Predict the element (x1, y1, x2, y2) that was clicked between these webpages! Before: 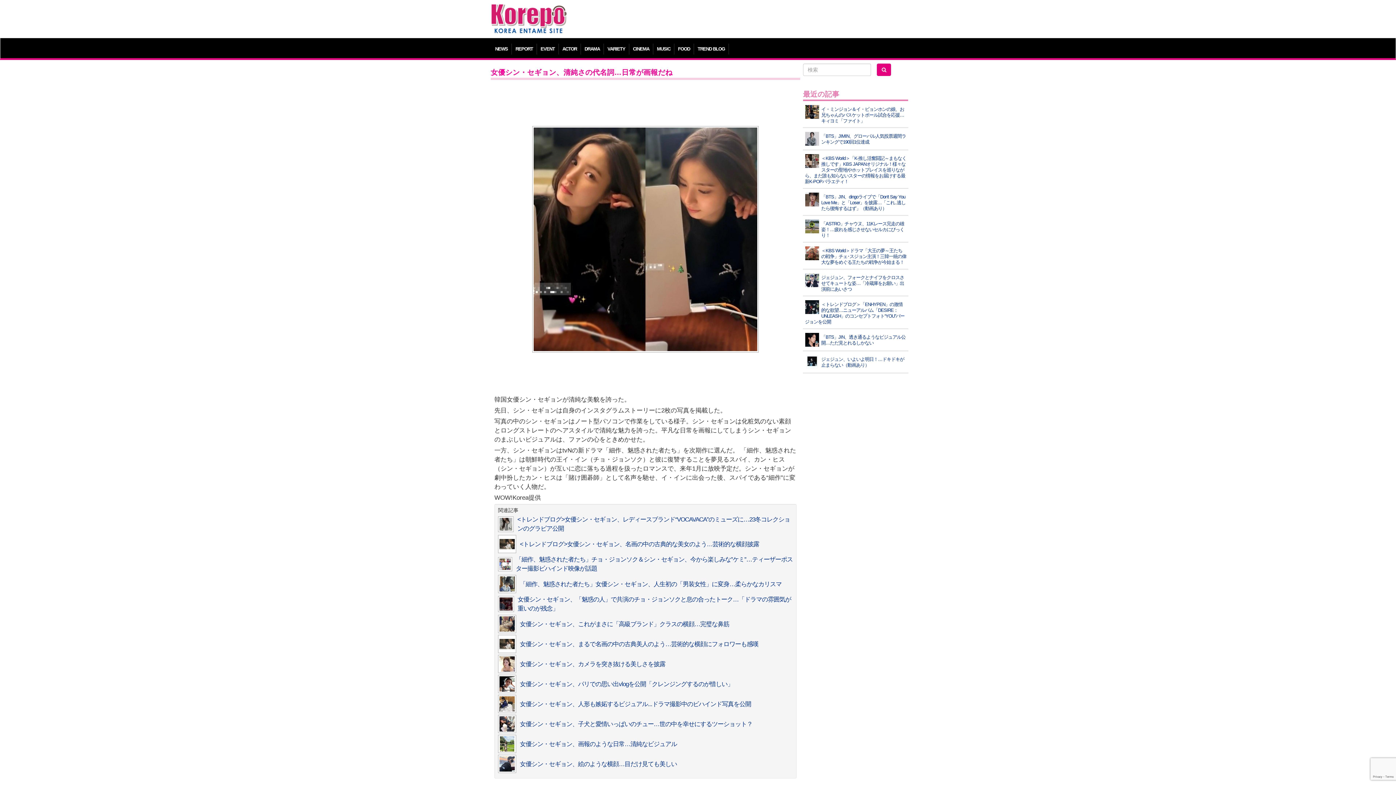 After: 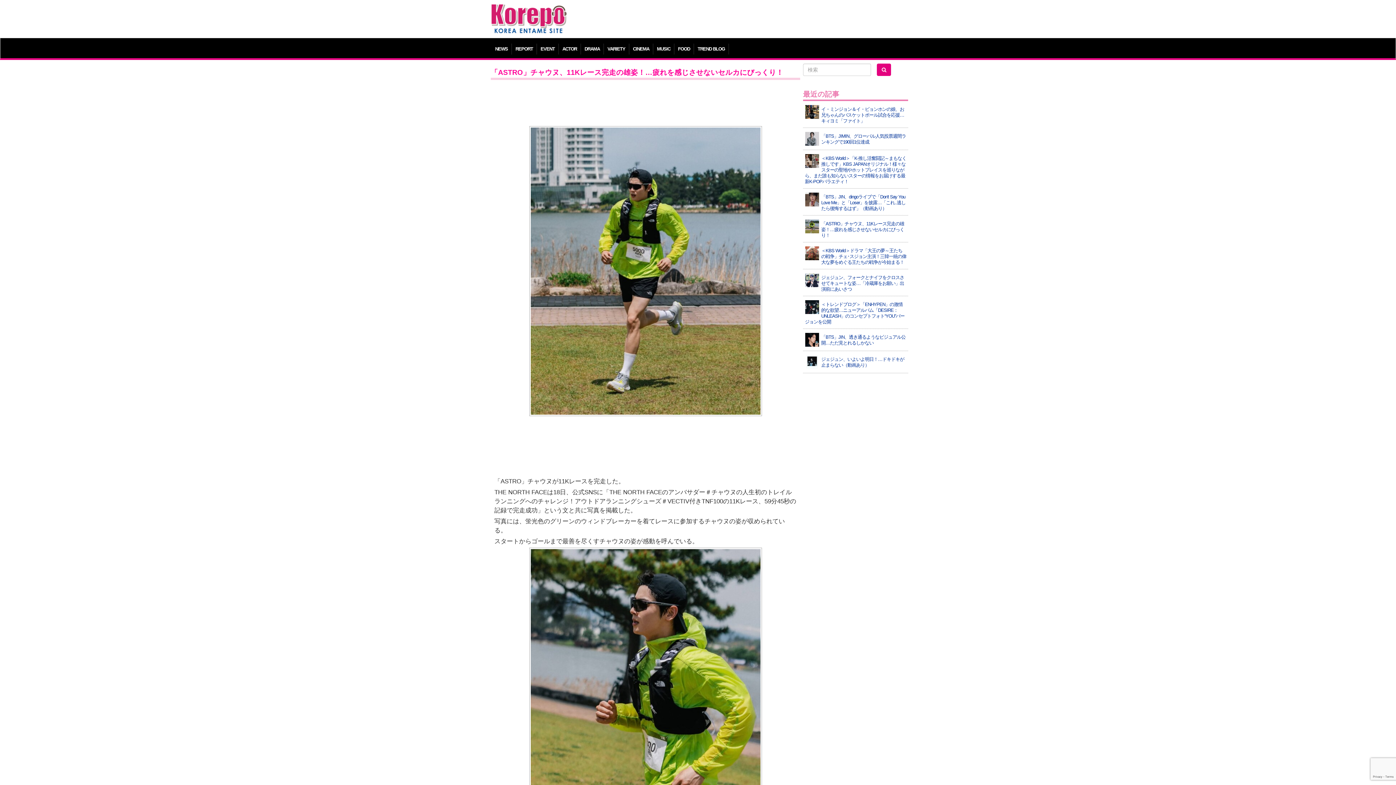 Action: label: 「ASTRO」チャウヌ、11Kレース完走の雄姿！…疲れを感じさせないセルカにびっくり！ bbox: (805, 219, 906, 238)